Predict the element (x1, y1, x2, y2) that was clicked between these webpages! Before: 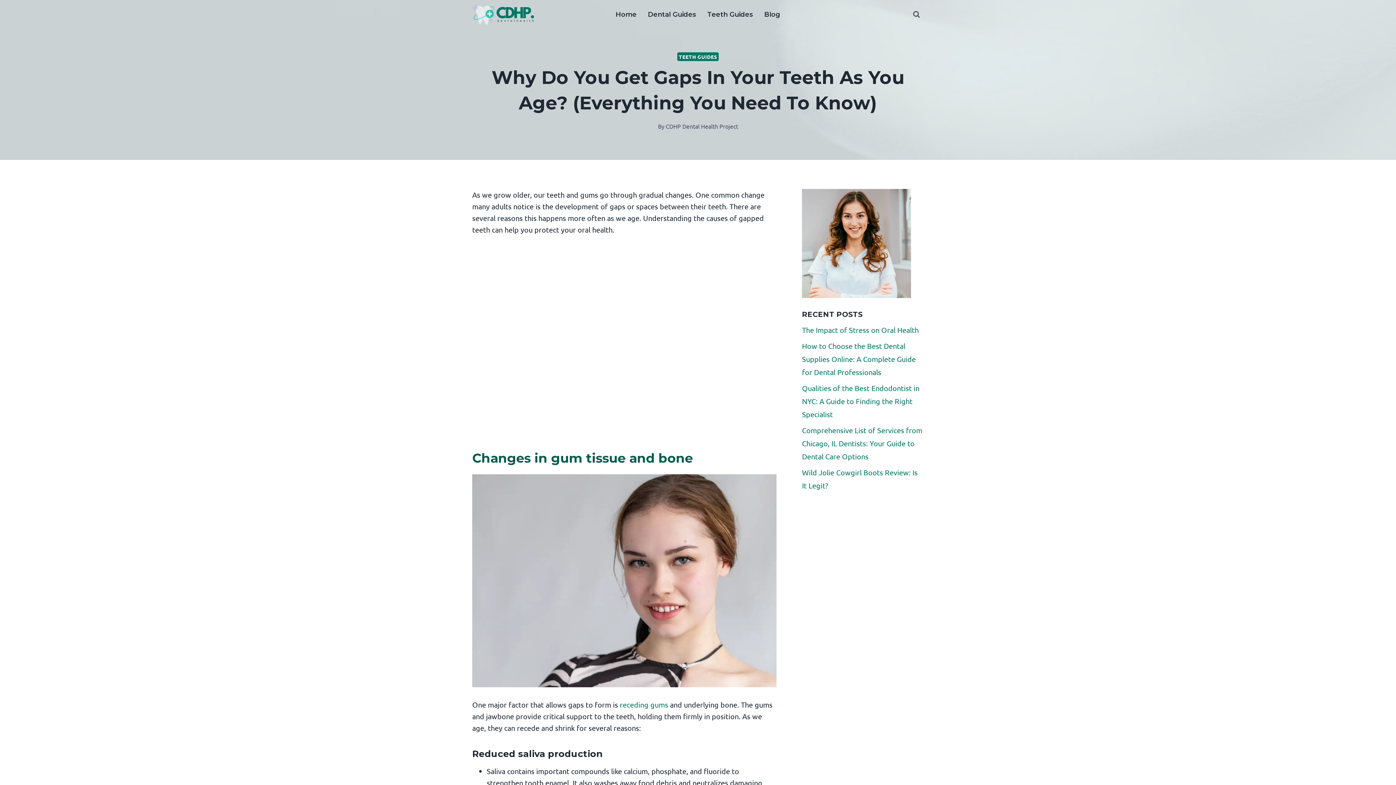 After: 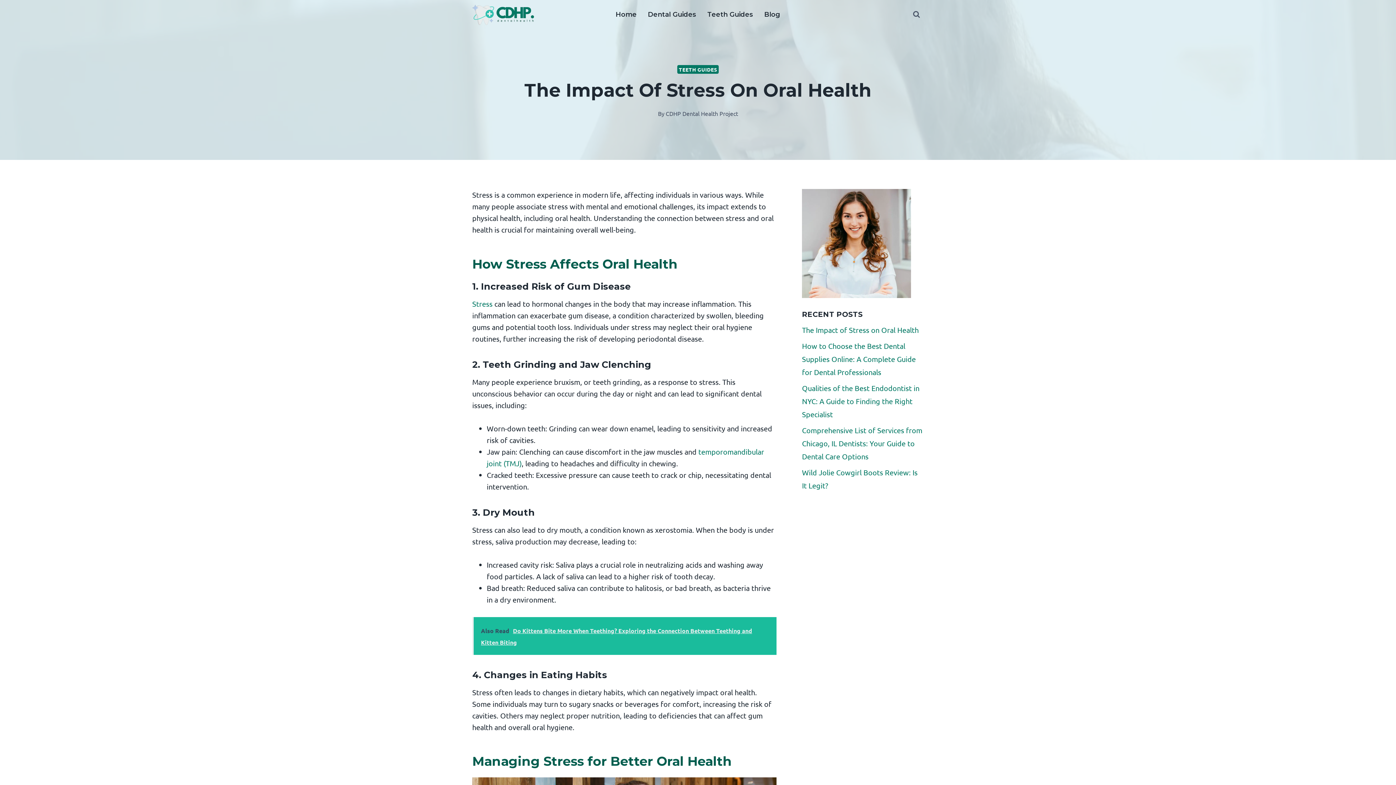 Action: label: The Impact of Stress on Oral Health bbox: (802, 325, 918, 334)